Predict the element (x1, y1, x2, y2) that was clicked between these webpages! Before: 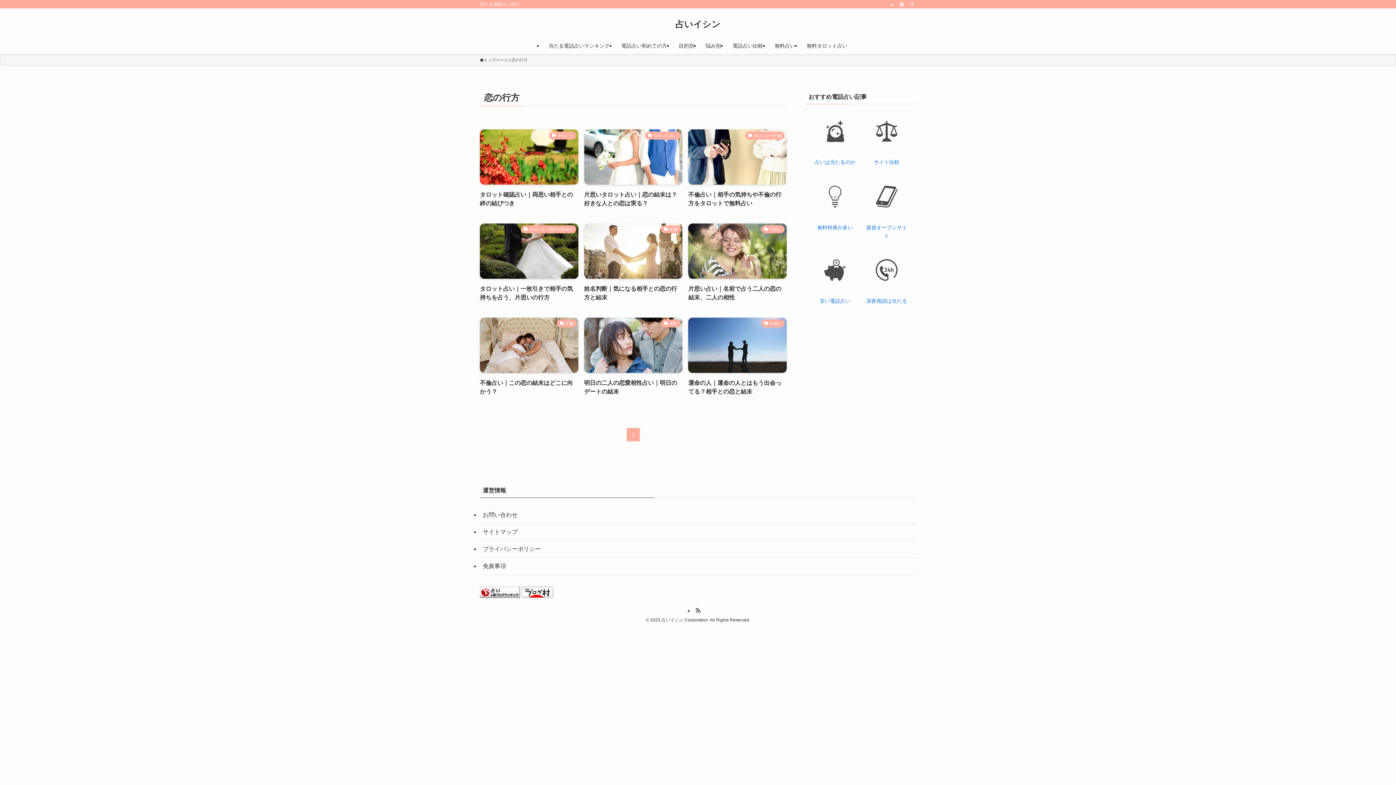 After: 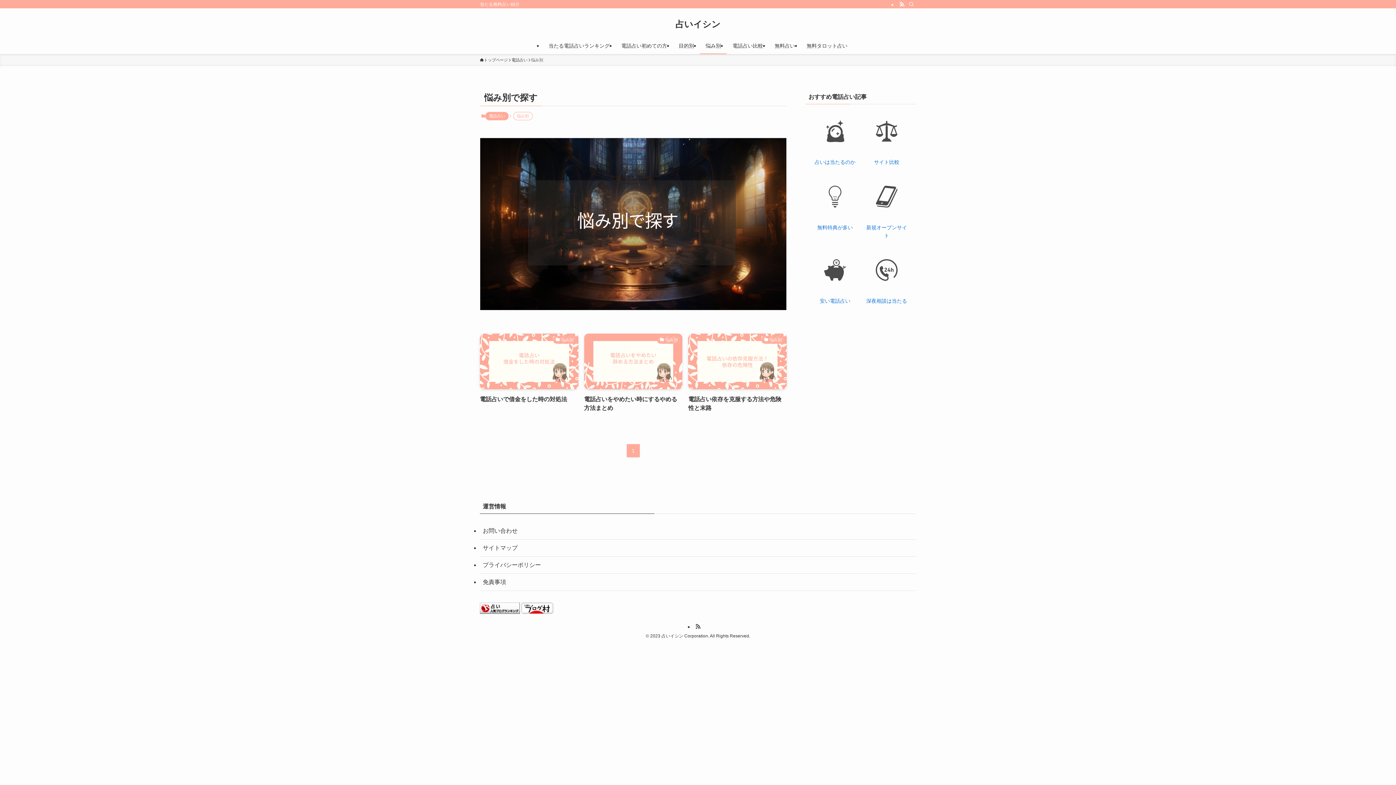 Action: bbox: (700, 37, 726, 54) label: 悩み別